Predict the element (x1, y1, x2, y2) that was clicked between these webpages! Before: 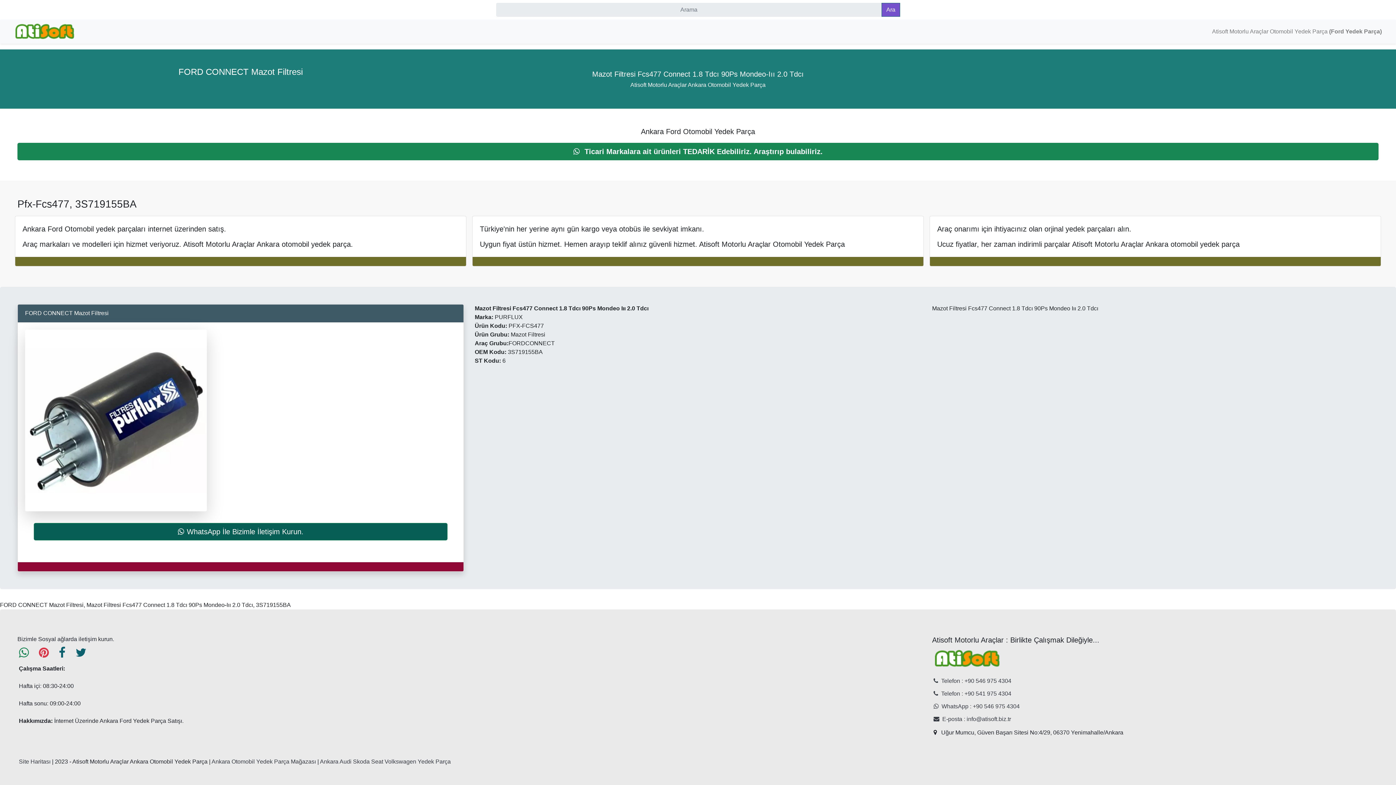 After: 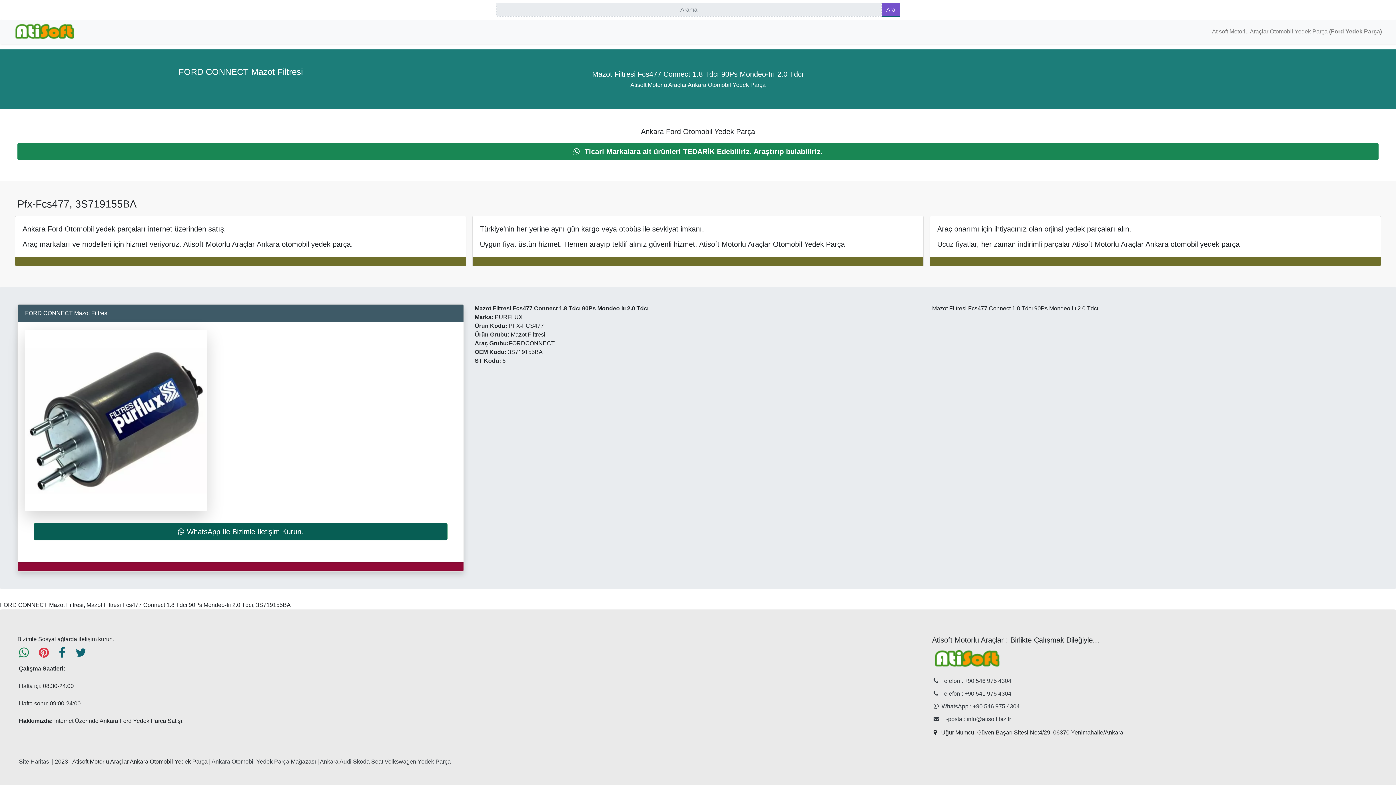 Action: label: twitter bbox: (75, 652, 95, 658)